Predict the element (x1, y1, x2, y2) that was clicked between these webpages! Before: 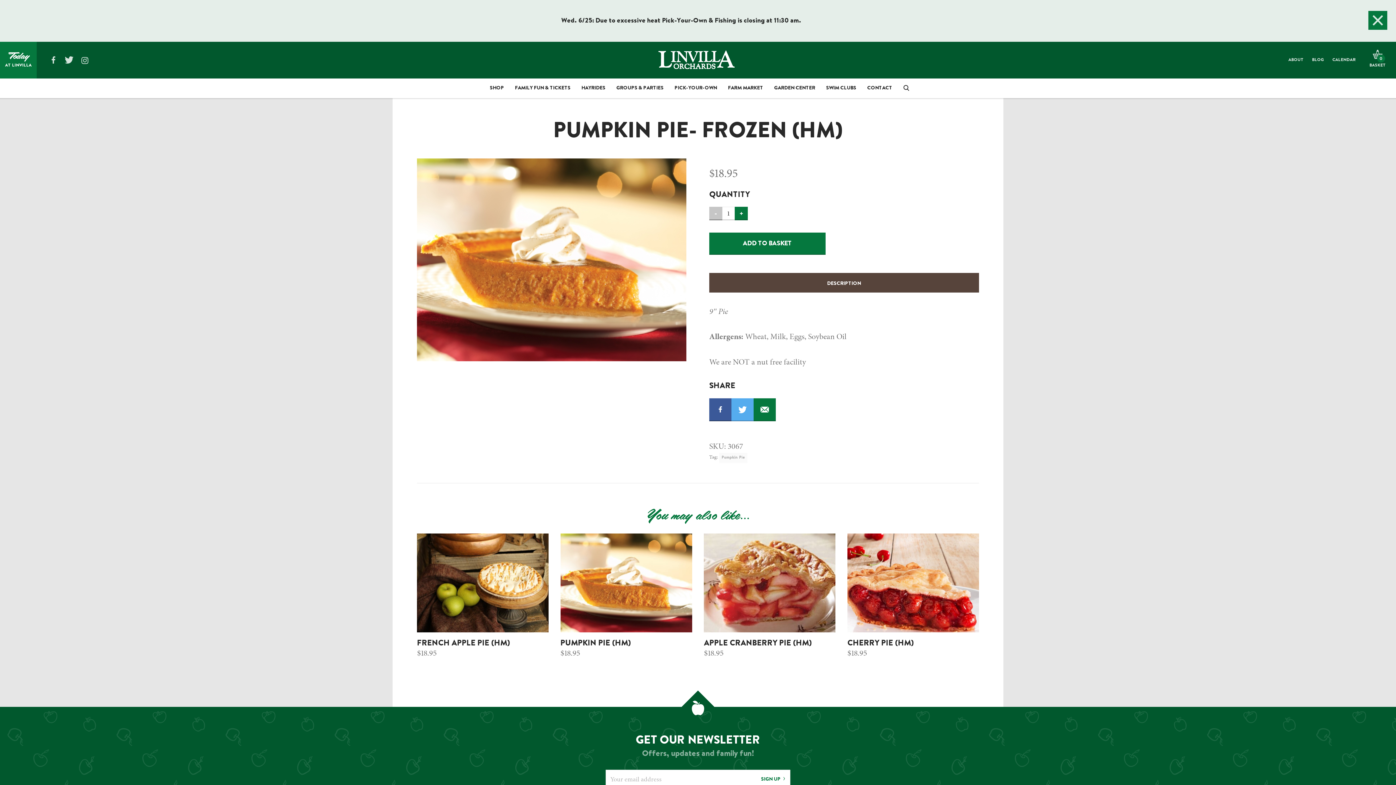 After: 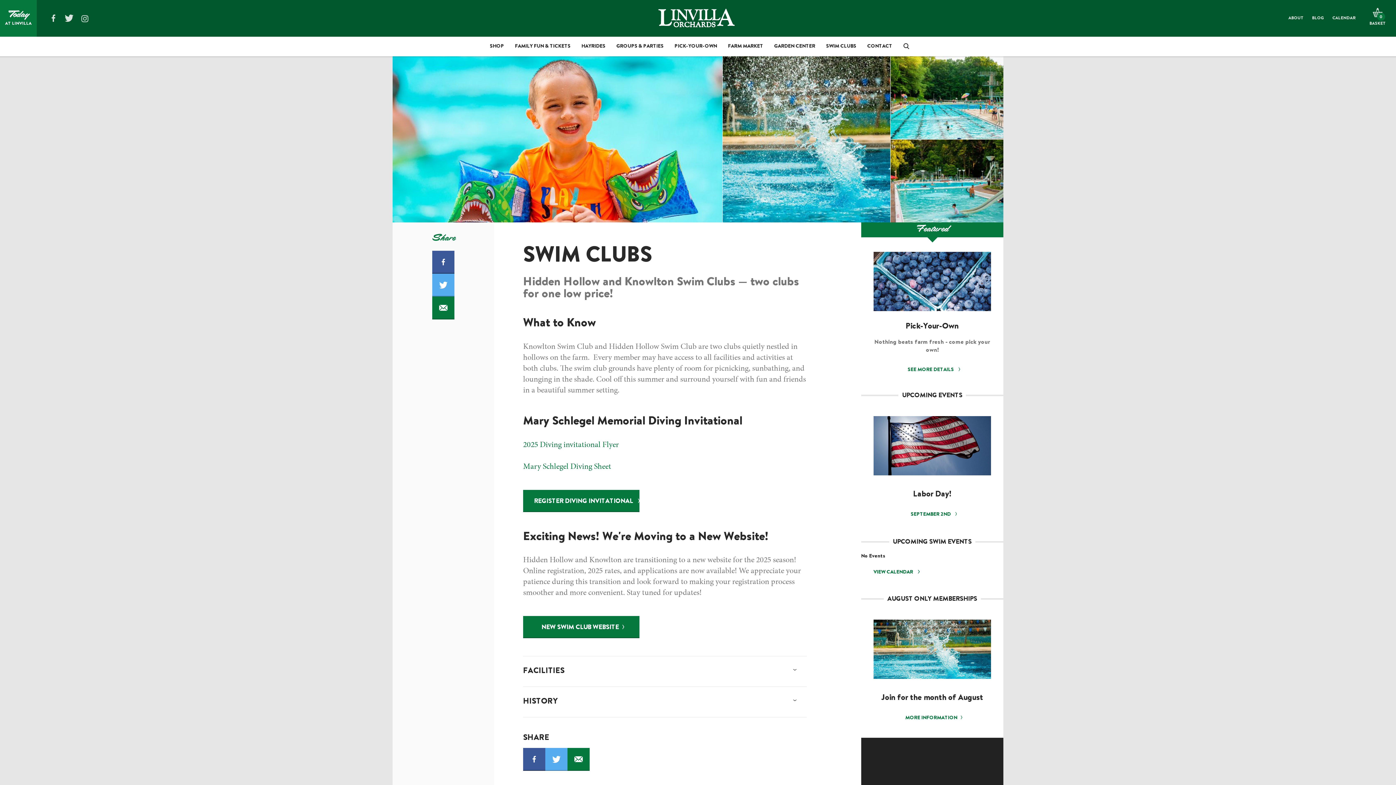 Action: label: SWIM CLUBS bbox: (820, 78, 862, 98)